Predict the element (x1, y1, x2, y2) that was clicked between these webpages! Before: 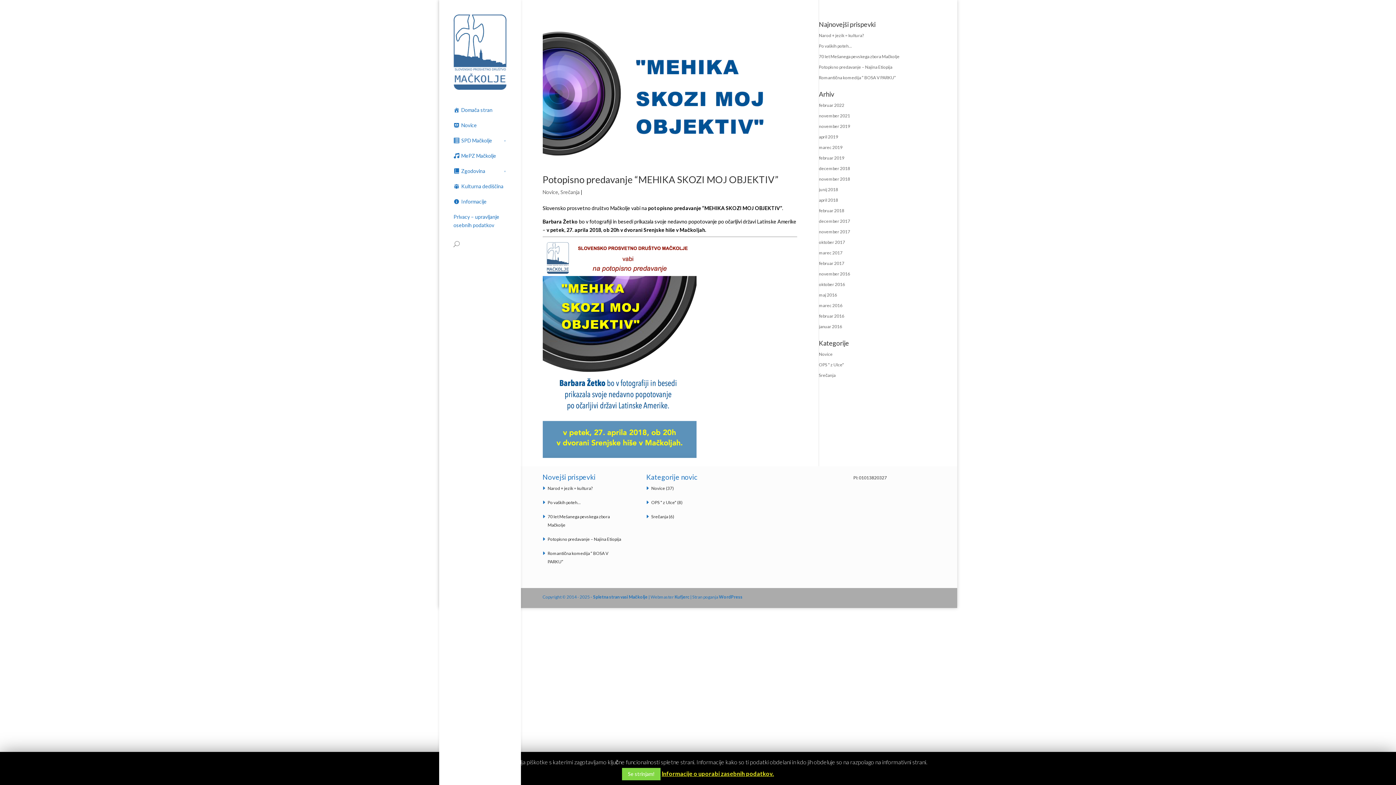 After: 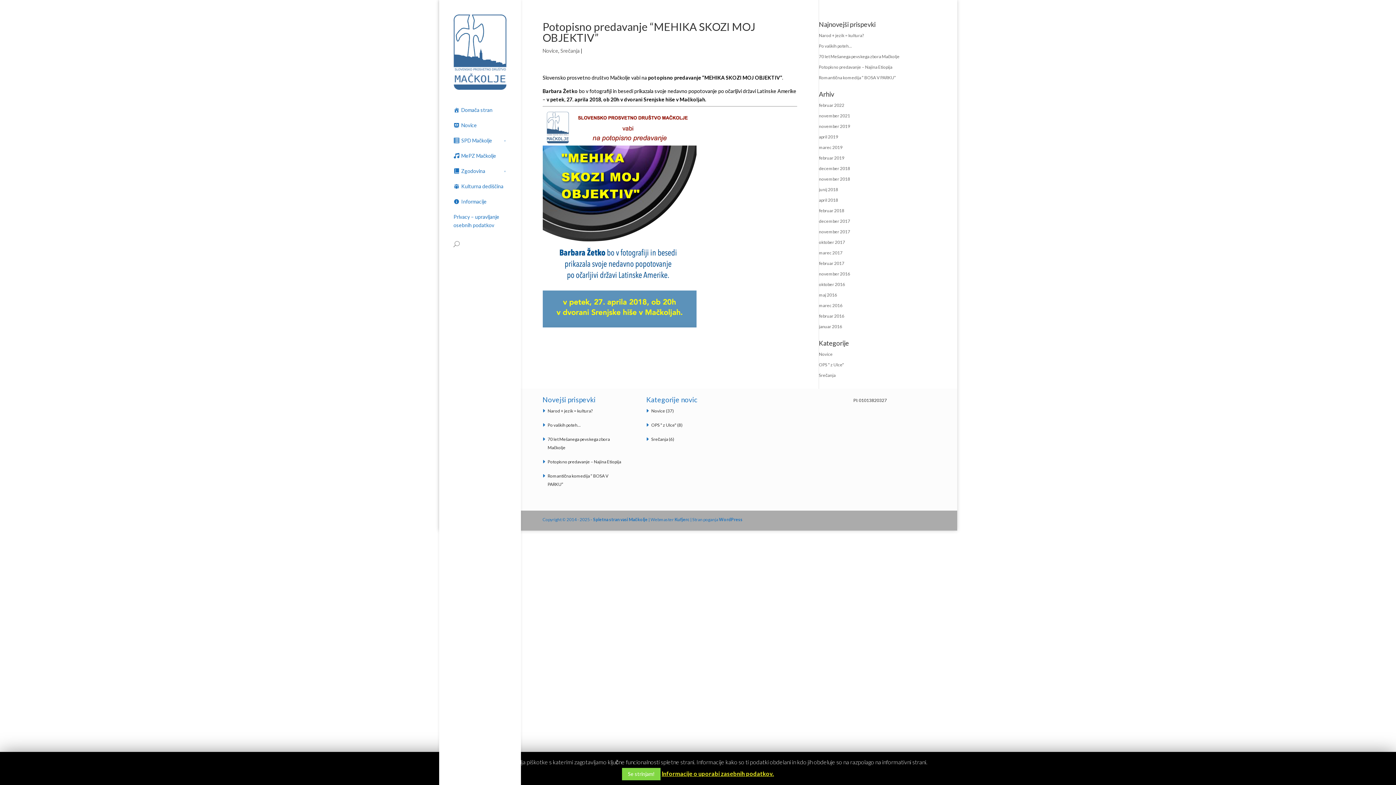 Action: bbox: (542, 156, 797, 162)